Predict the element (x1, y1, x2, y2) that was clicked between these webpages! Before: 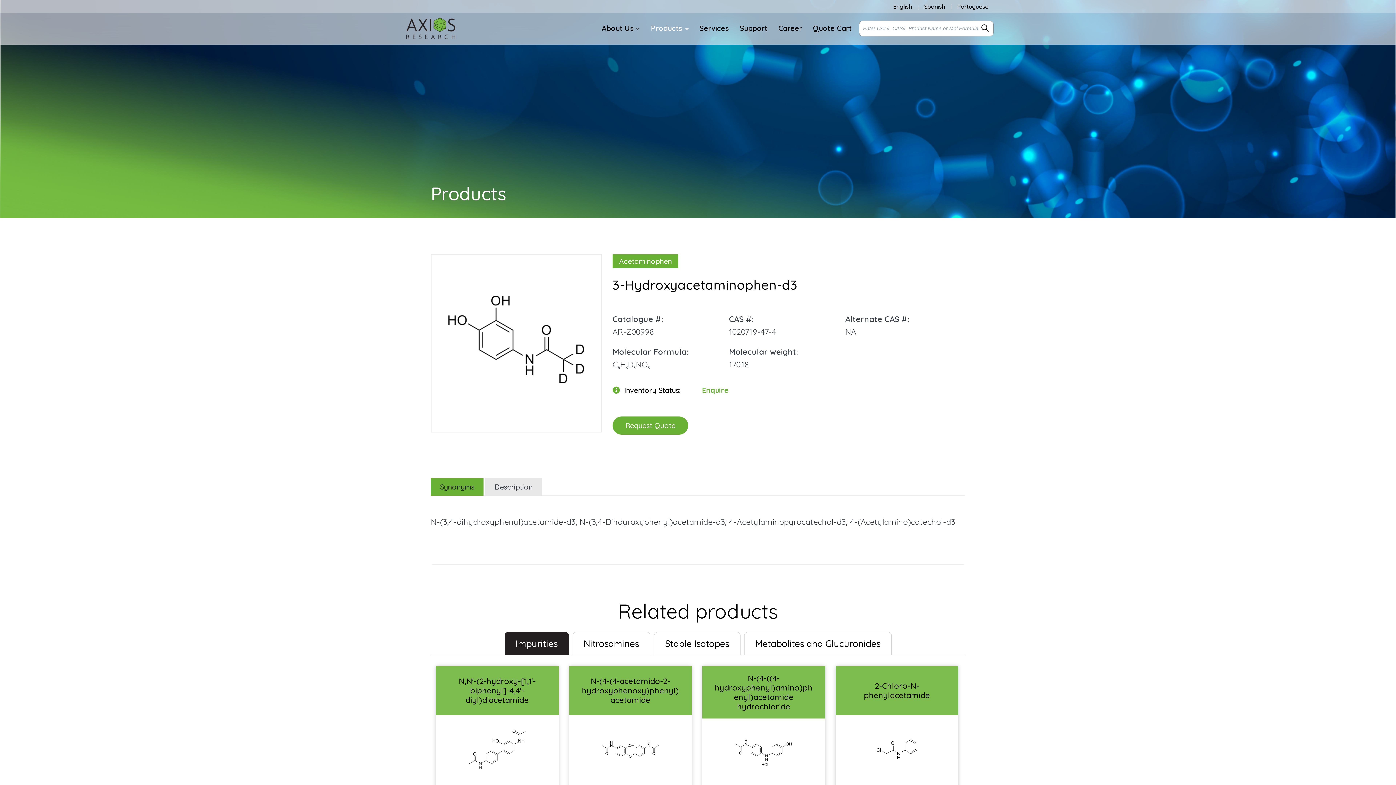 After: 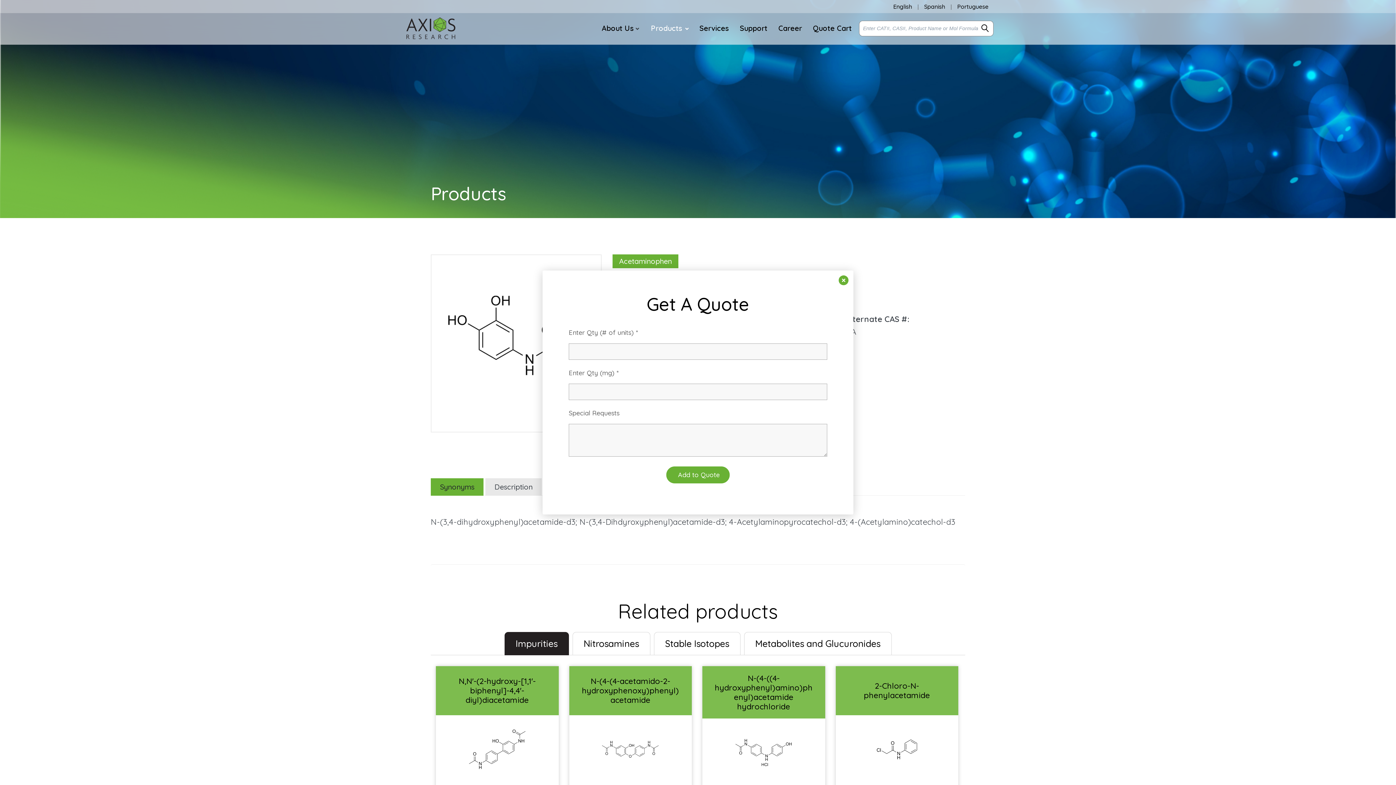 Action: bbox: (612, 416, 688, 434) label: Request Quote